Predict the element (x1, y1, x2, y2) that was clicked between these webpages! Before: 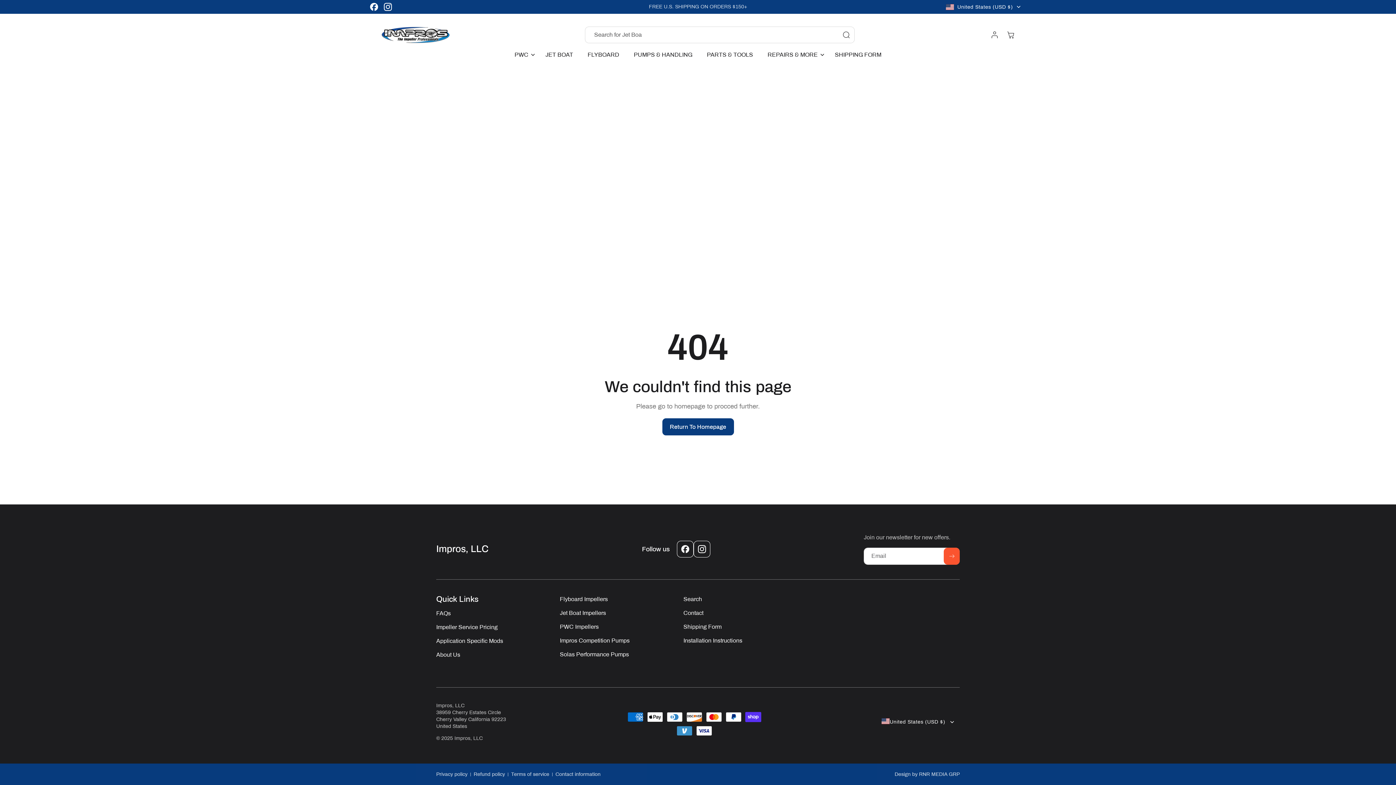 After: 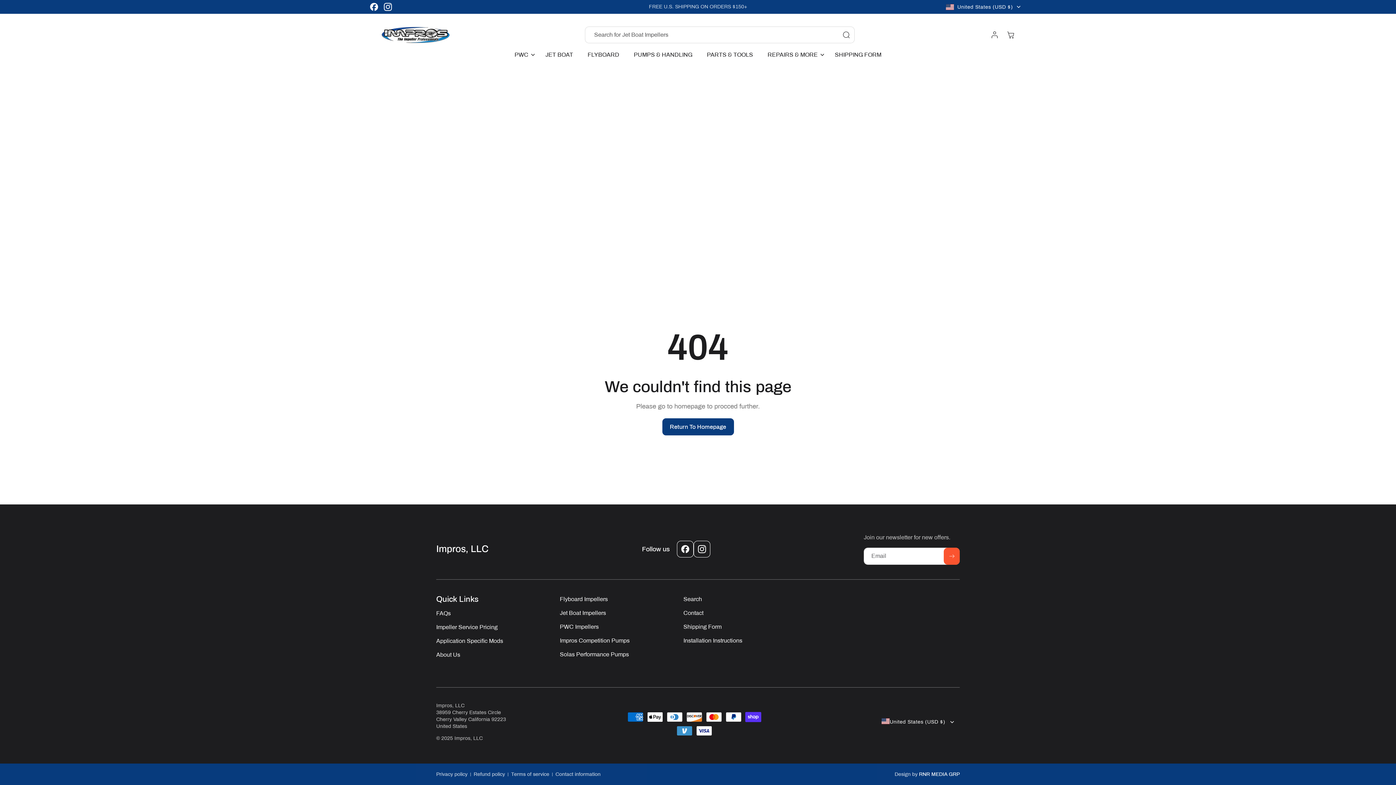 Action: label: RNR MEDIA GRP bbox: (919, 772, 960, 777)